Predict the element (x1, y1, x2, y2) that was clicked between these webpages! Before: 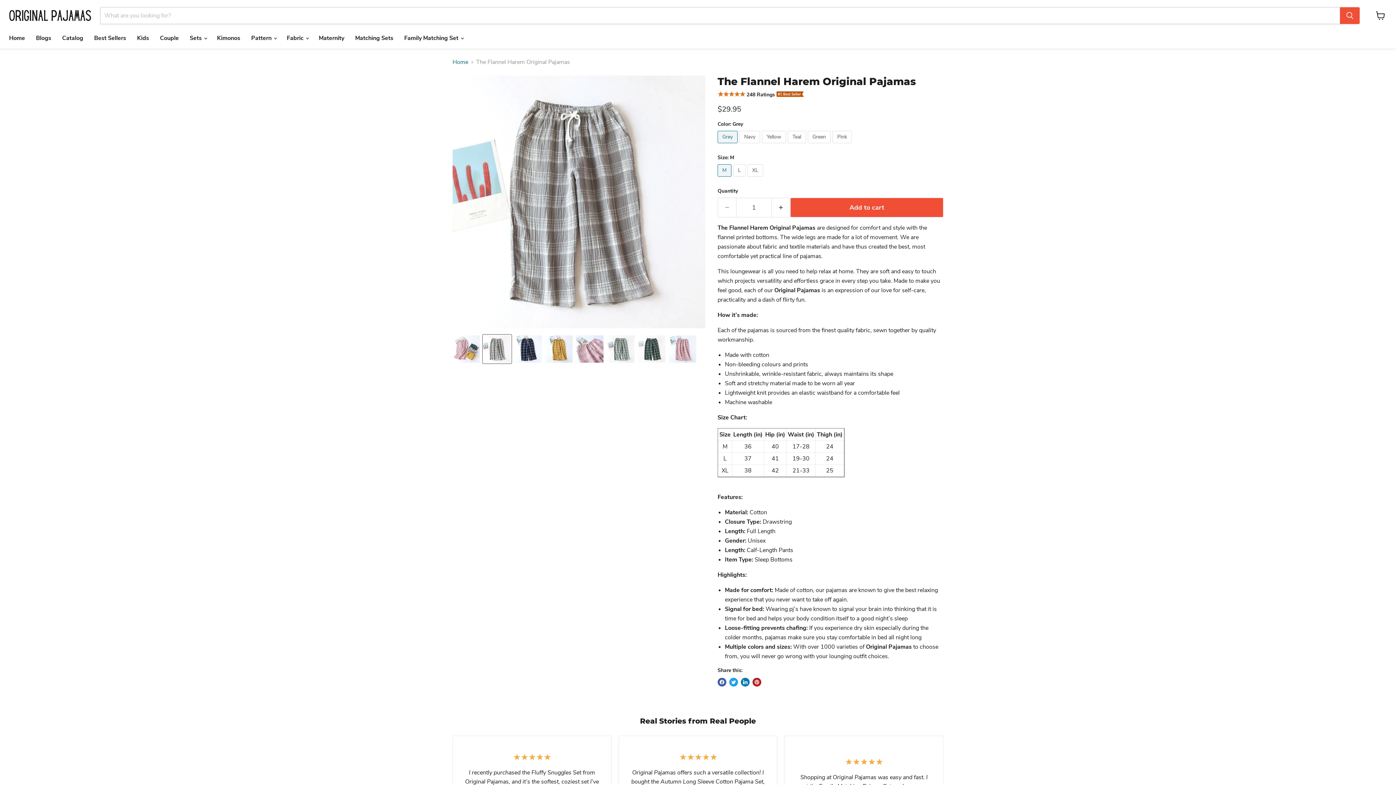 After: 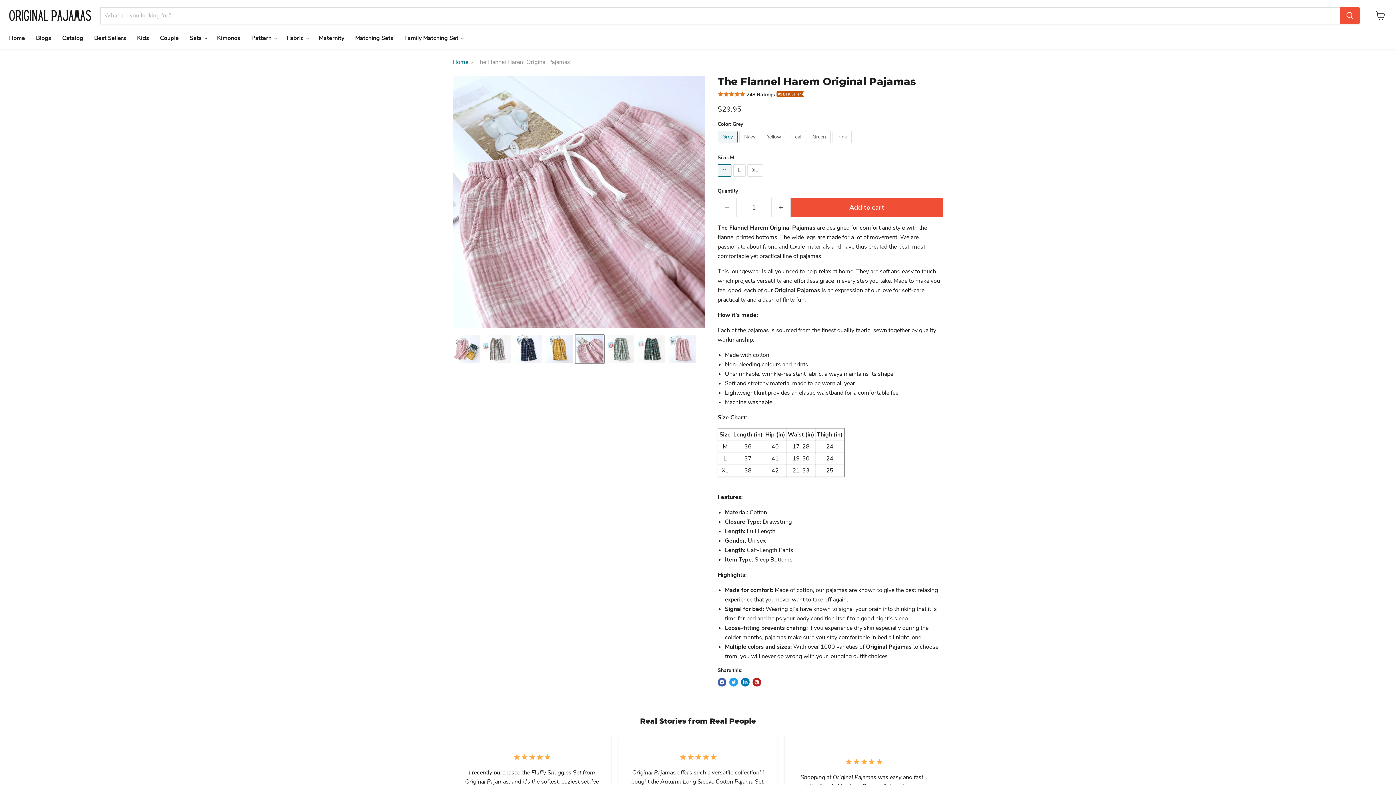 Action: label: The Flannel Harem Original Pajamas thumbnail bbox: (575, 335, 604, 363)